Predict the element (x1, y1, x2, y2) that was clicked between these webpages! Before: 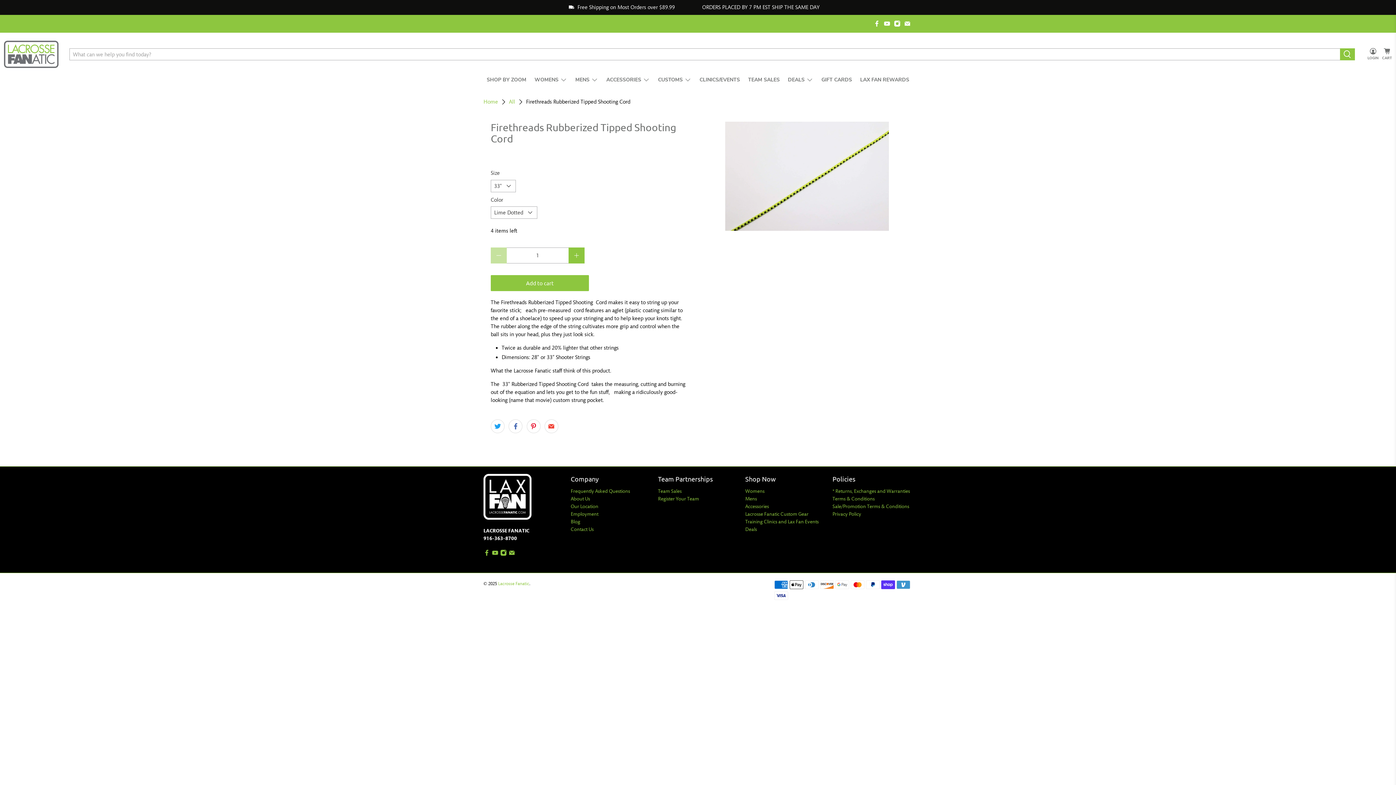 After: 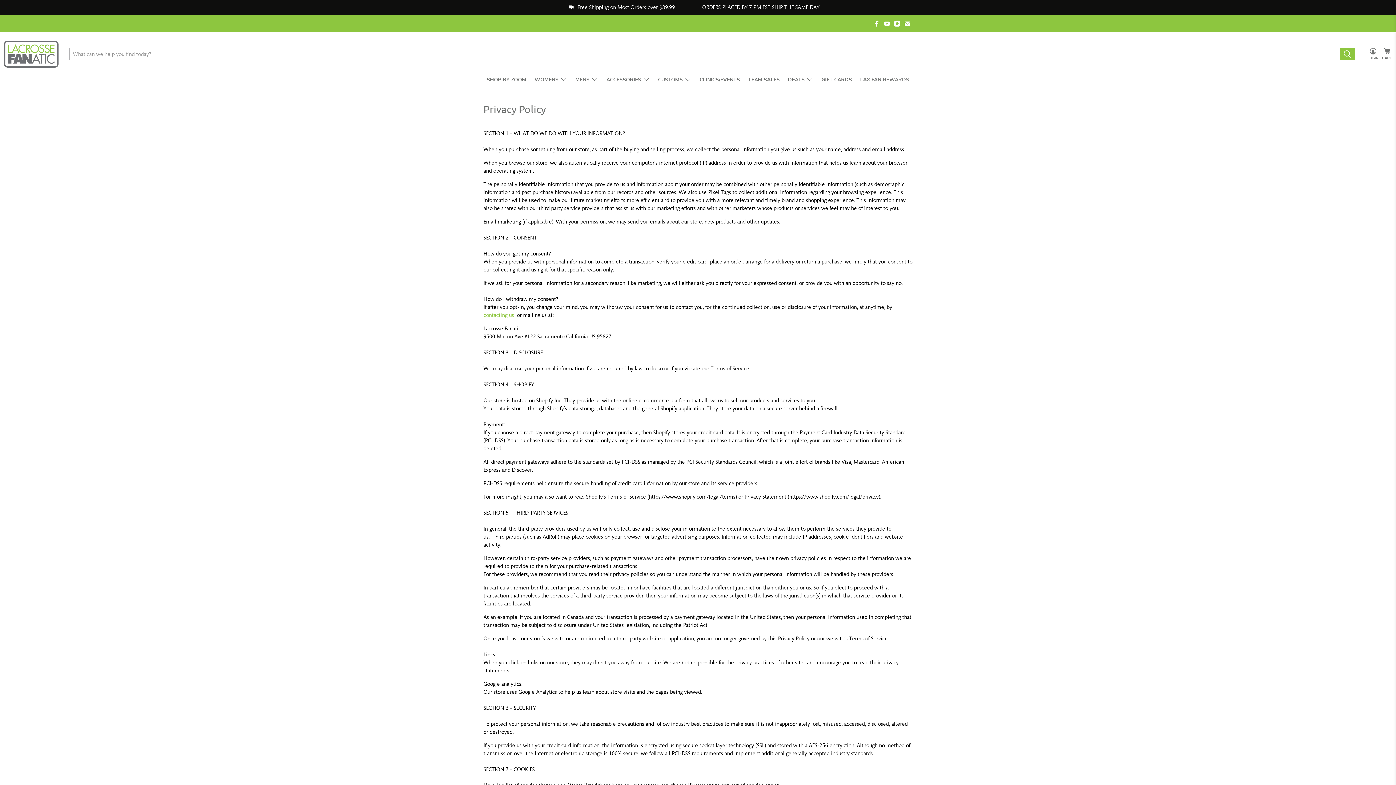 Action: bbox: (832, 511, 861, 517) label: Privacy Policy